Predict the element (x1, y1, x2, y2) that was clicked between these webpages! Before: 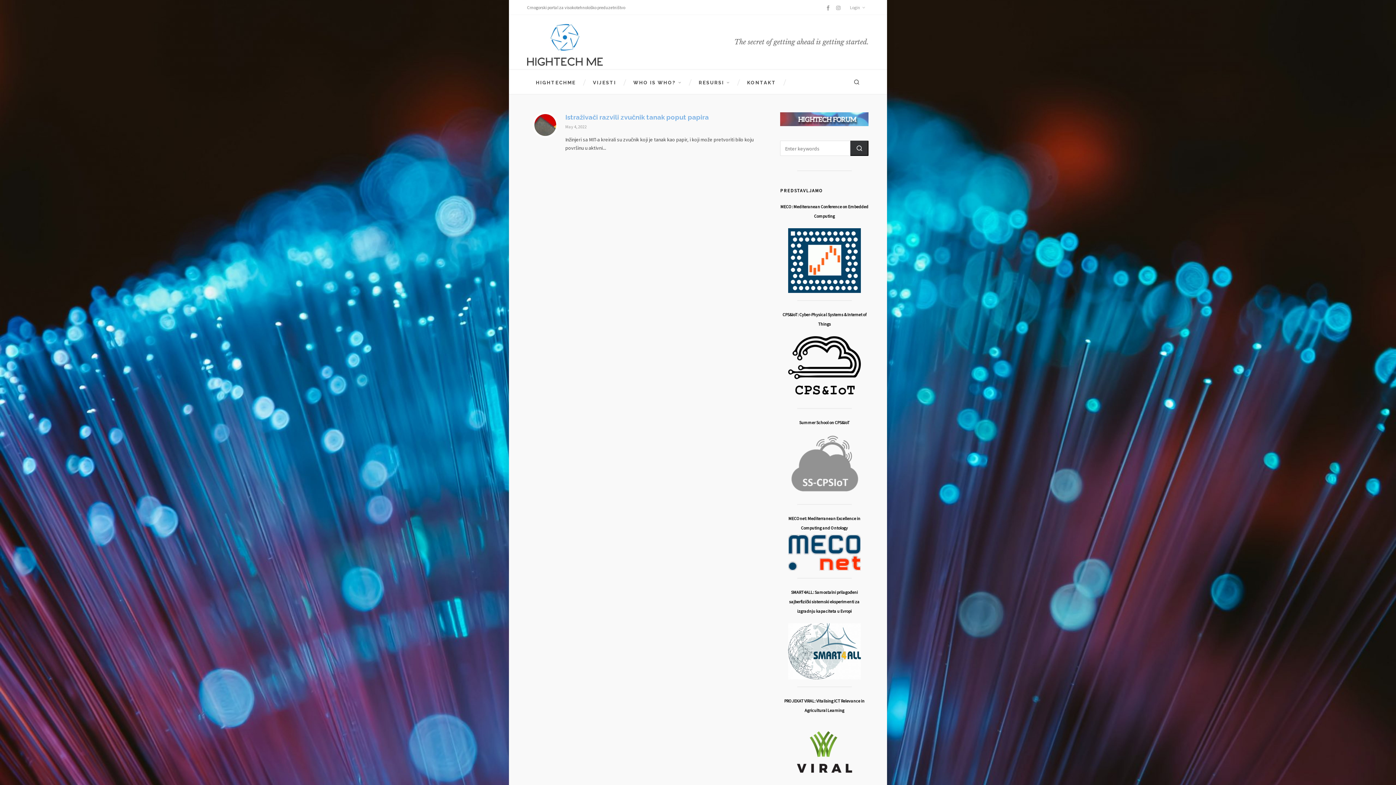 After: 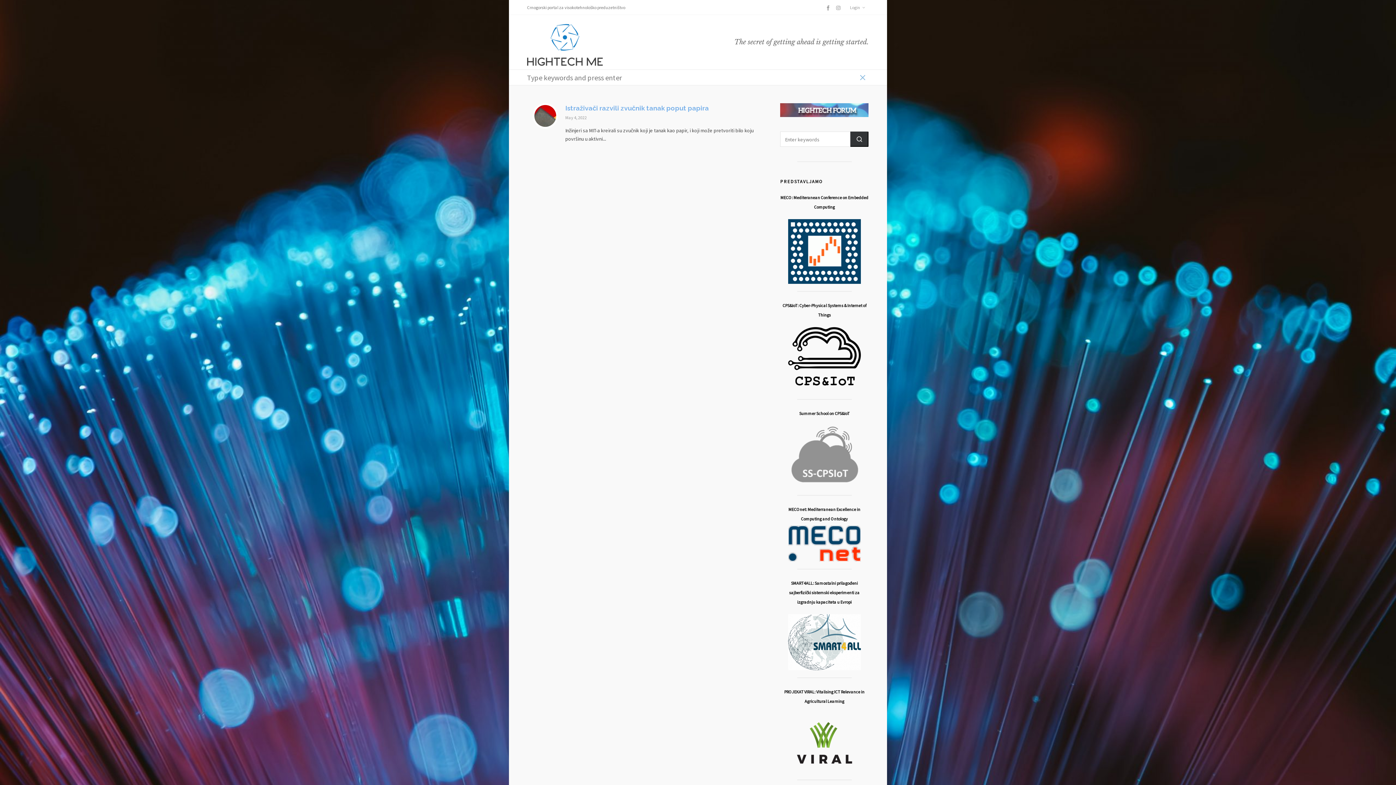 Action: bbox: (845, 69, 869, 94)